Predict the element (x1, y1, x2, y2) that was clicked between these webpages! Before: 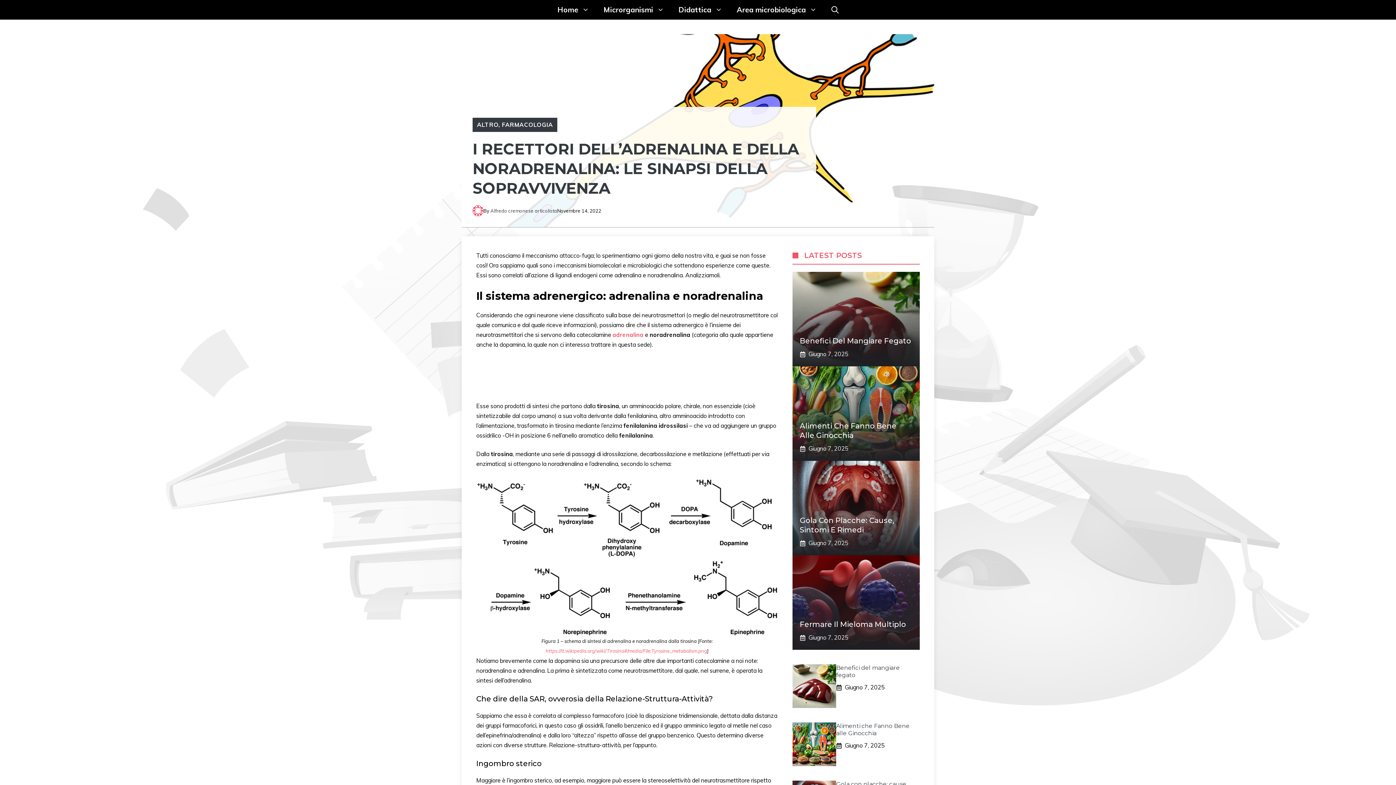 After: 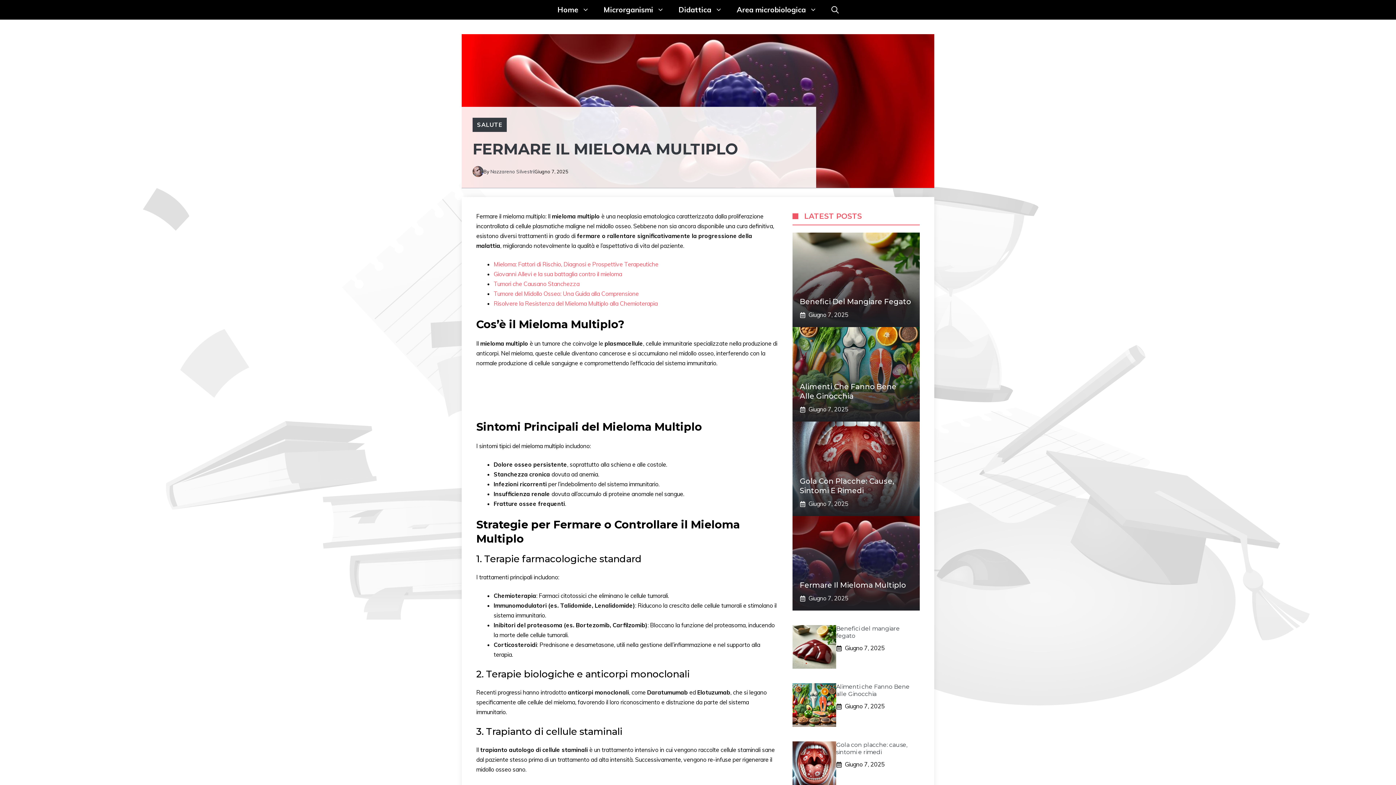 Action: bbox: (800, 620, 906, 629) label: Fermare Il Mieloma Multiplo